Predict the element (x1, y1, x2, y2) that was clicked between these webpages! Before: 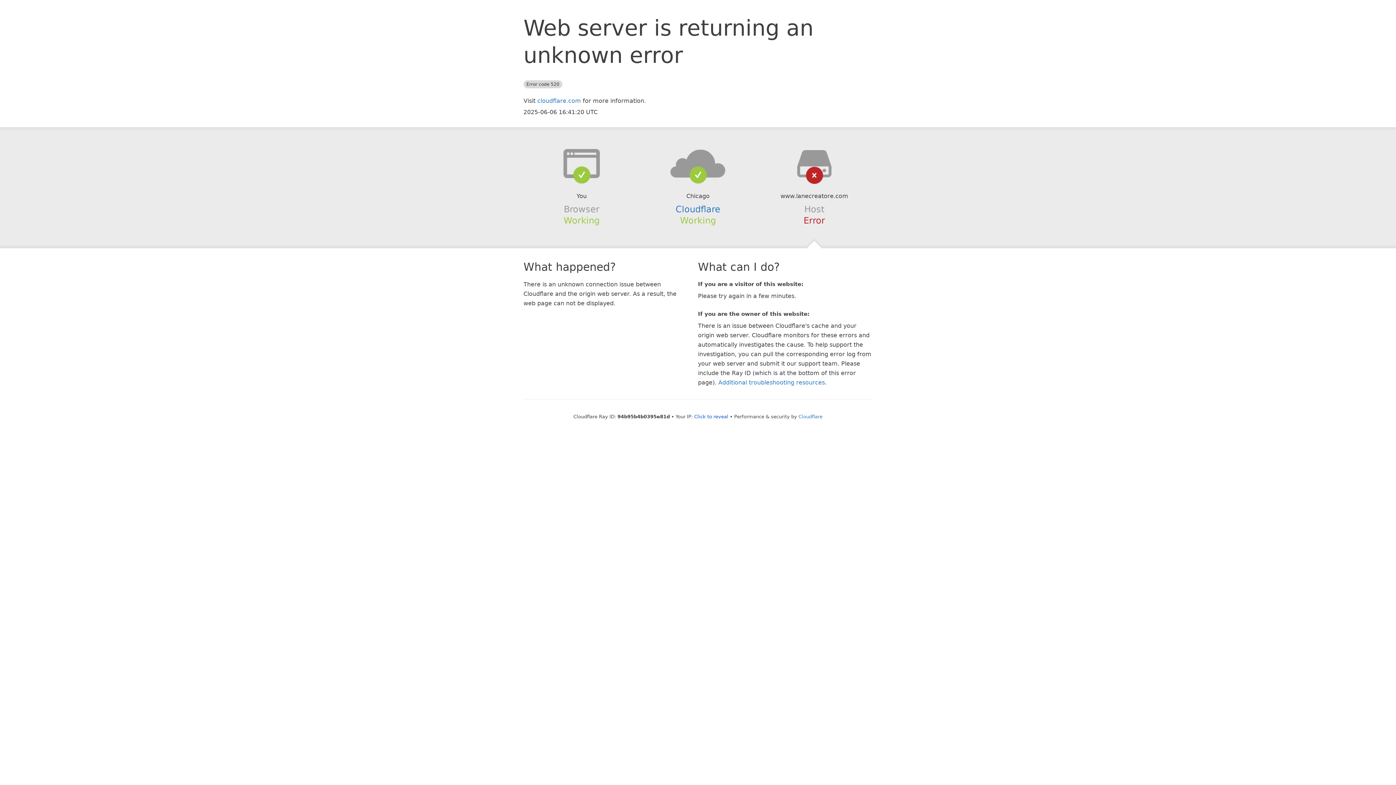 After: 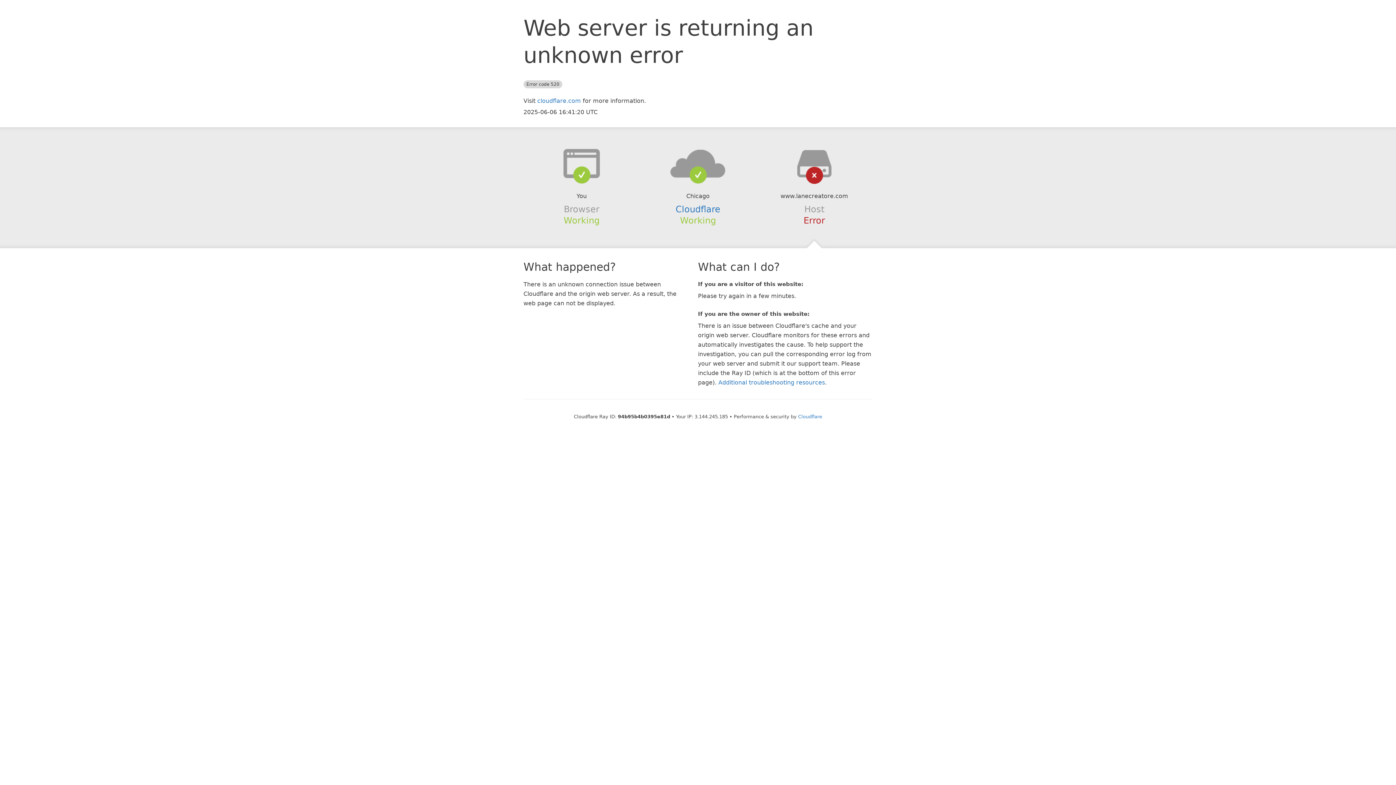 Action: label: Click to reveal bbox: (694, 414, 728, 419)